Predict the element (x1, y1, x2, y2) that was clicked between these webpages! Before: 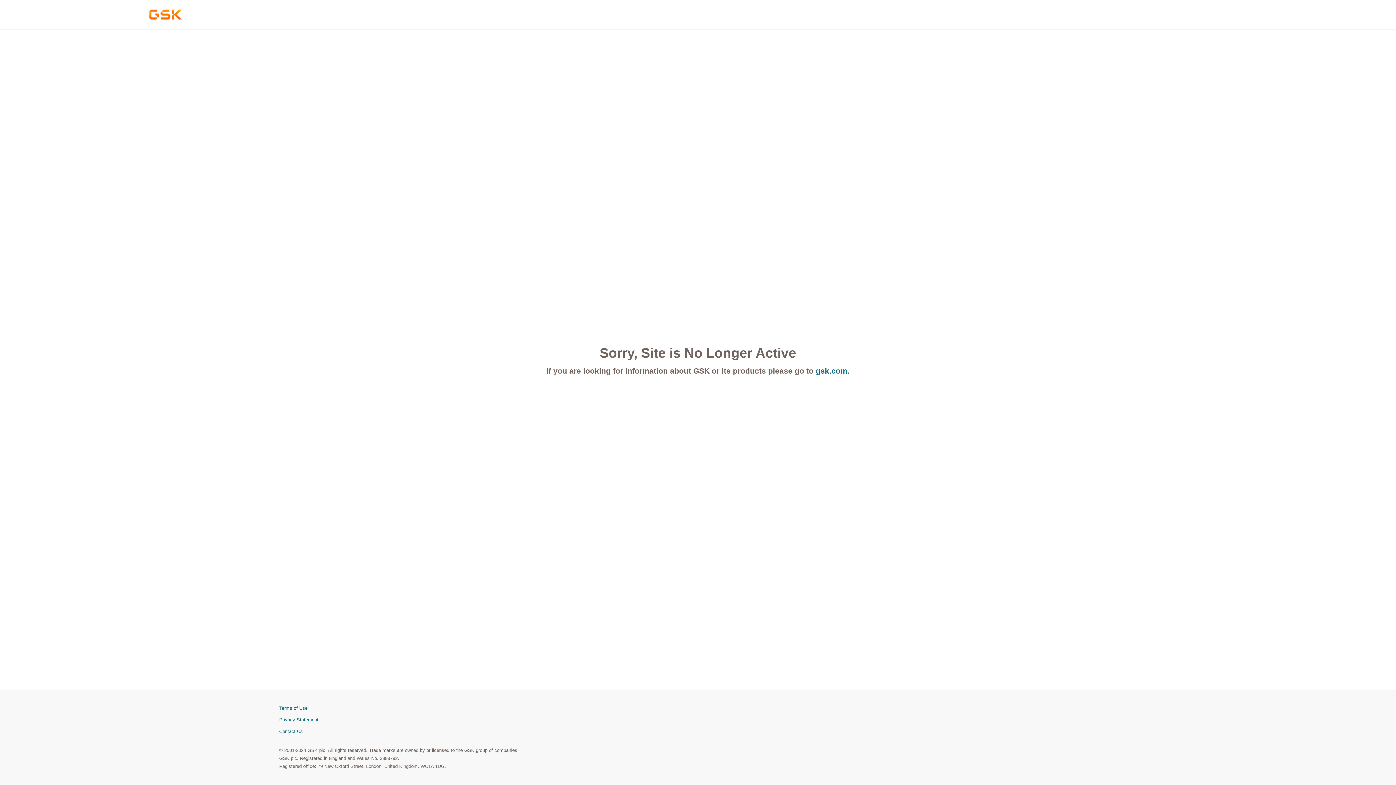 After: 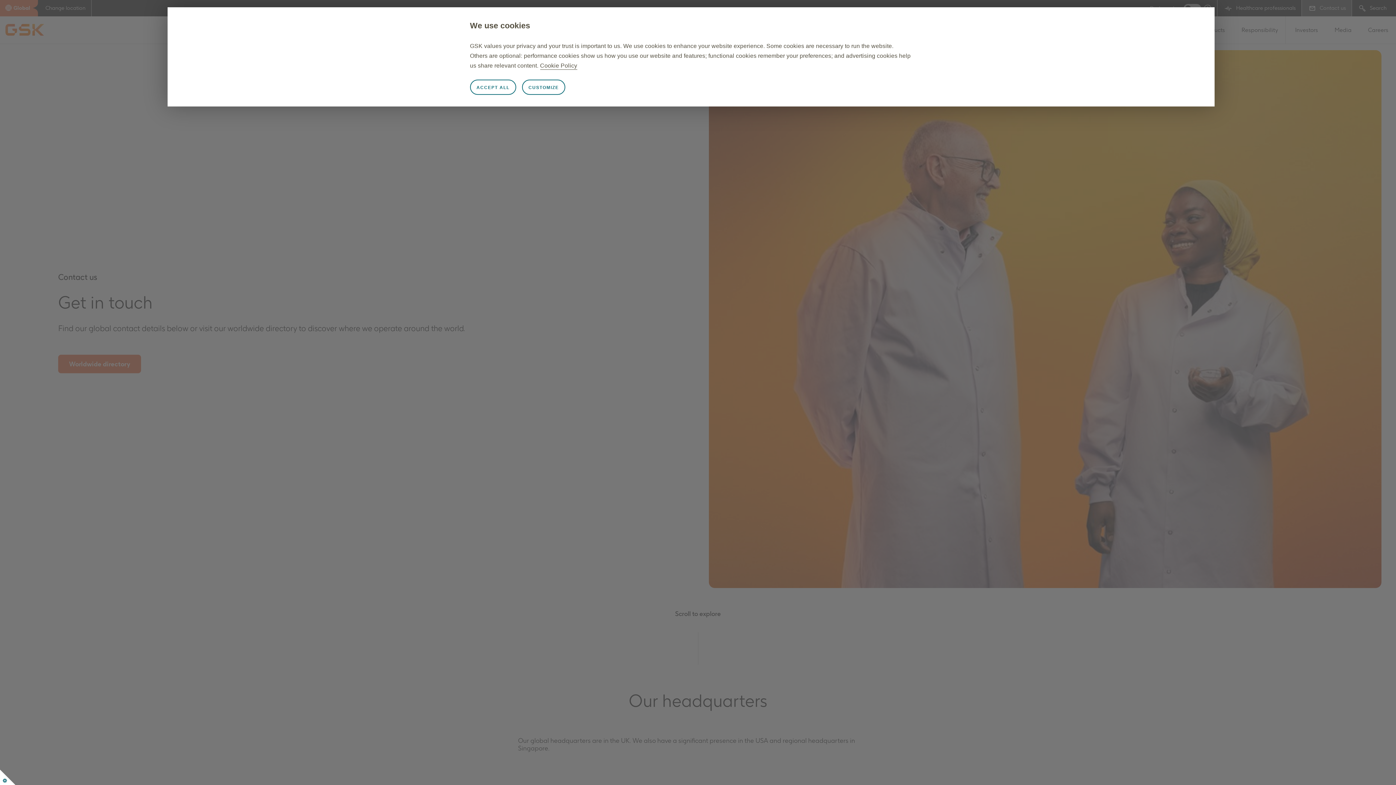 Action: bbox: (279, 728, 1117, 736) label: Contact Us